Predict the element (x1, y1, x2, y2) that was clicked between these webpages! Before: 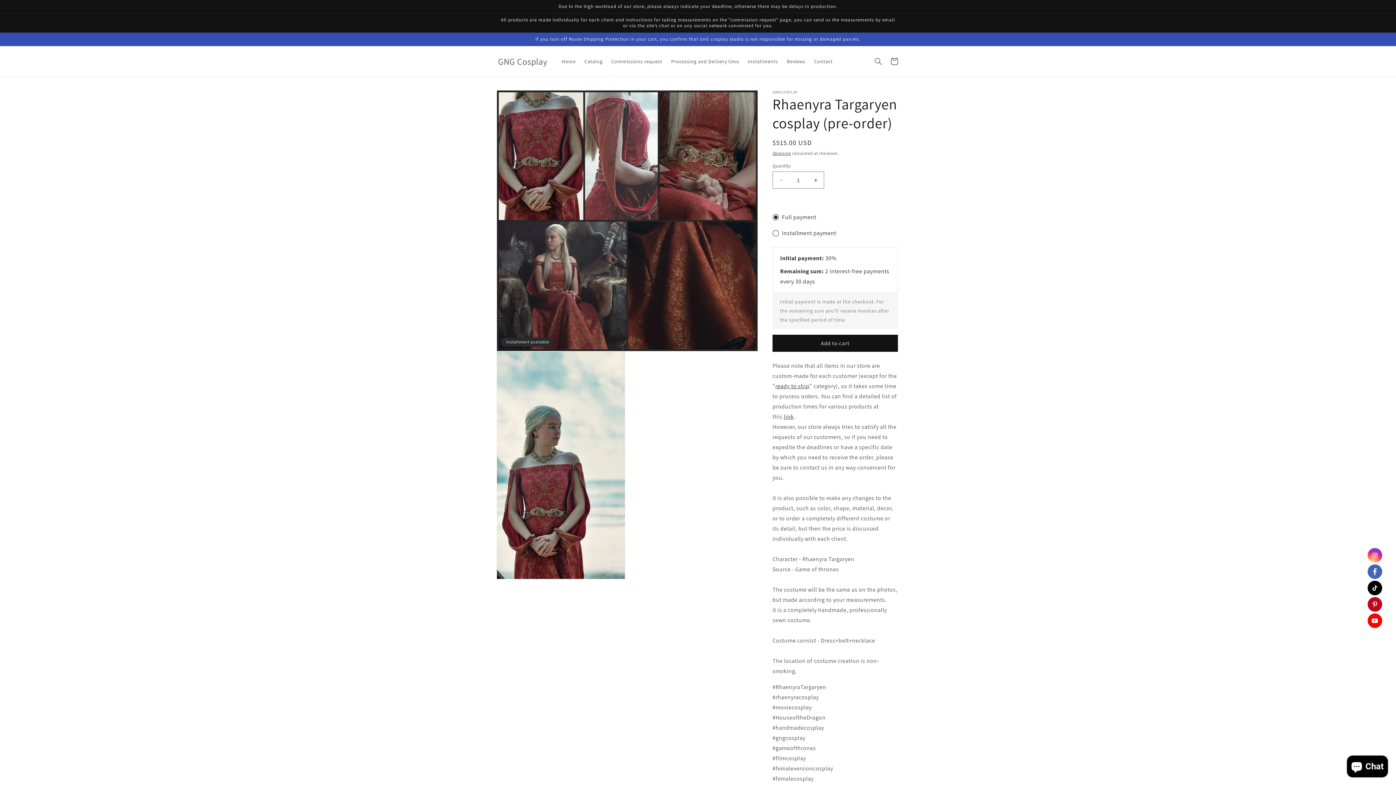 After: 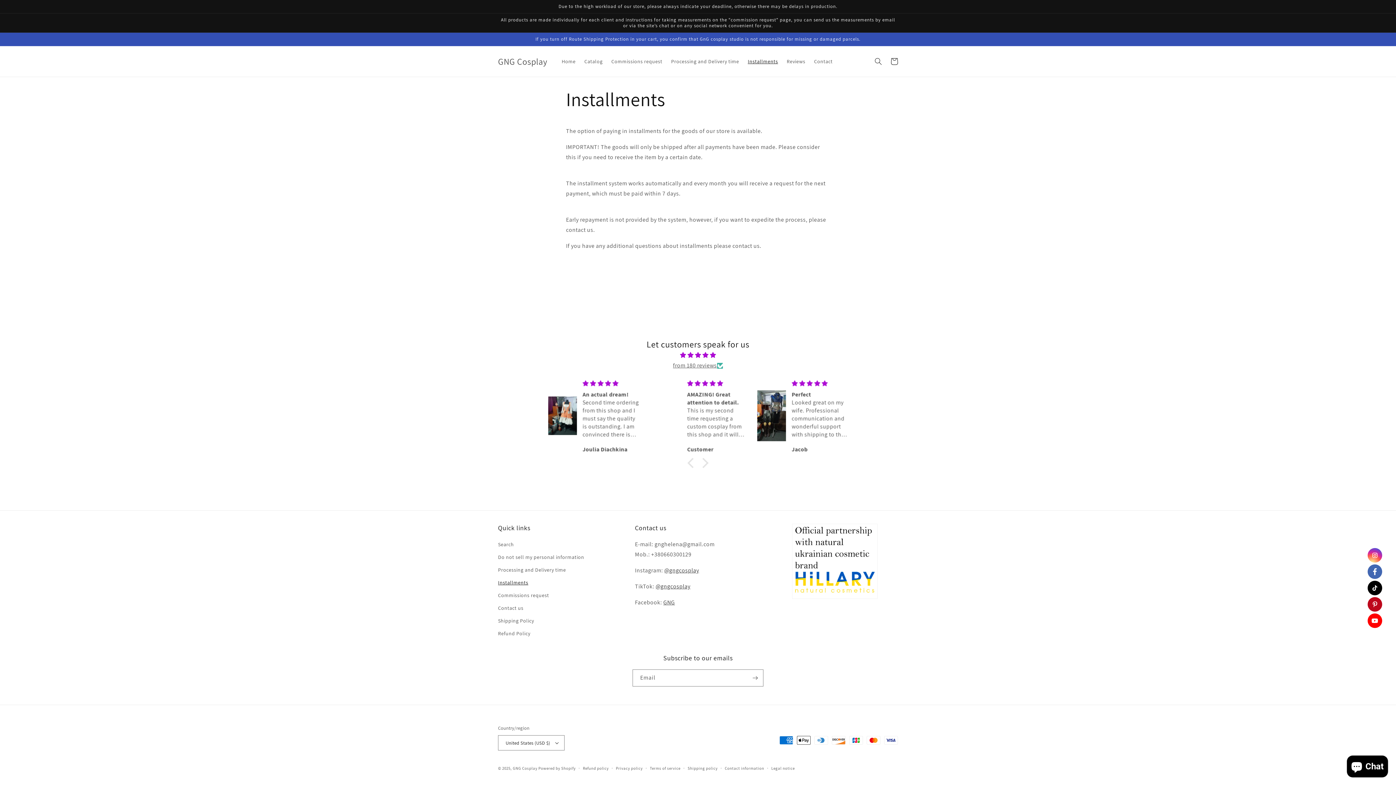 Action: bbox: (743, 53, 782, 69) label: Installments